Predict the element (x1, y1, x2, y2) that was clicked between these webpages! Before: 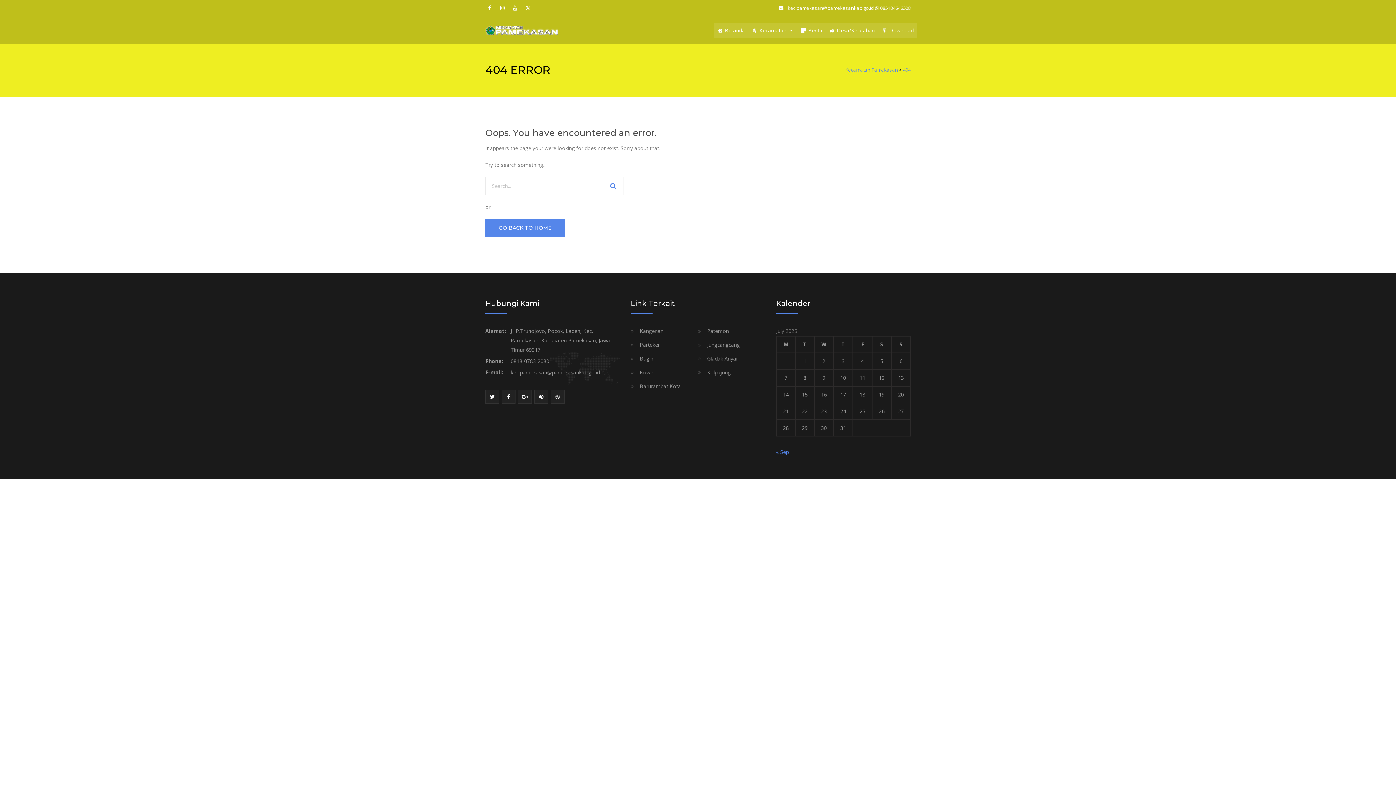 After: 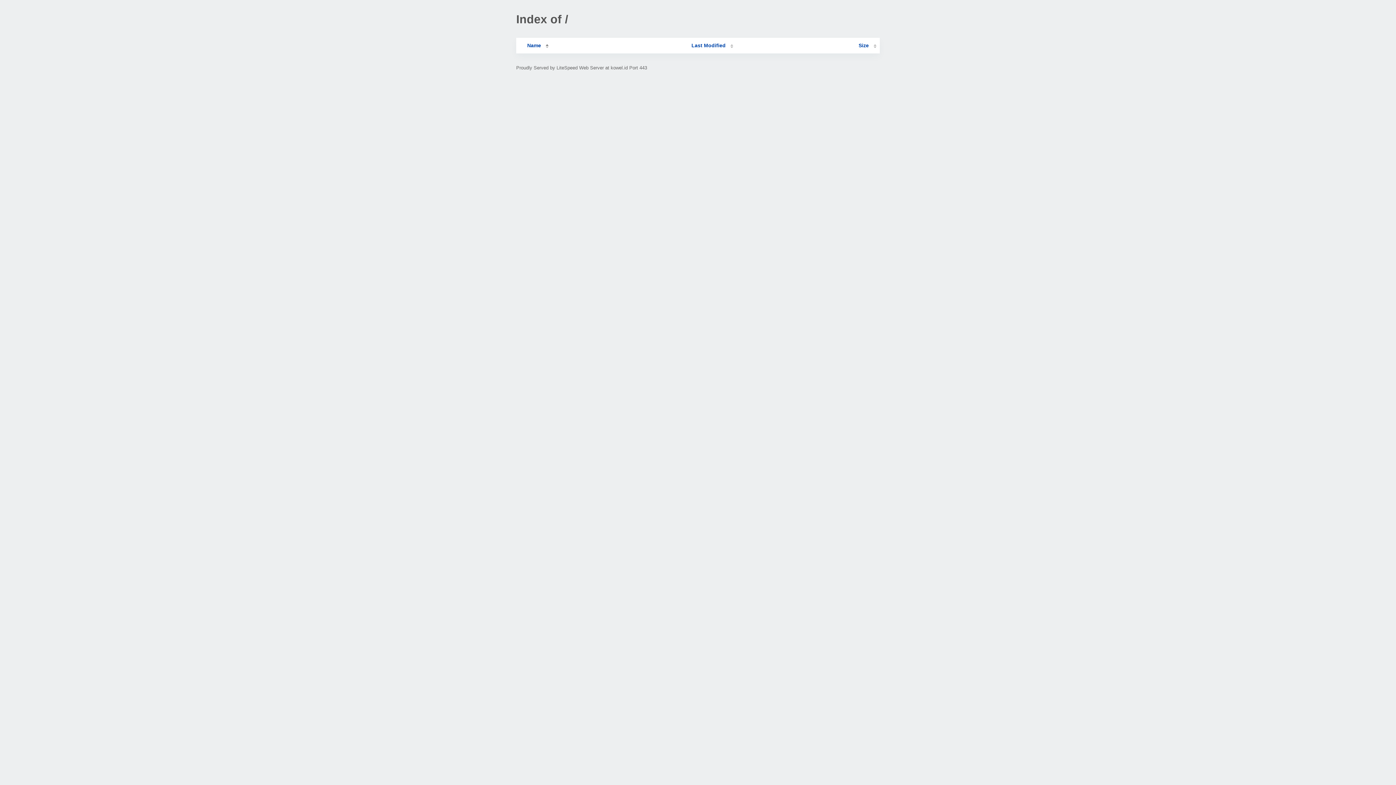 Action: label: Kowel bbox: (630, 368, 654, 377)